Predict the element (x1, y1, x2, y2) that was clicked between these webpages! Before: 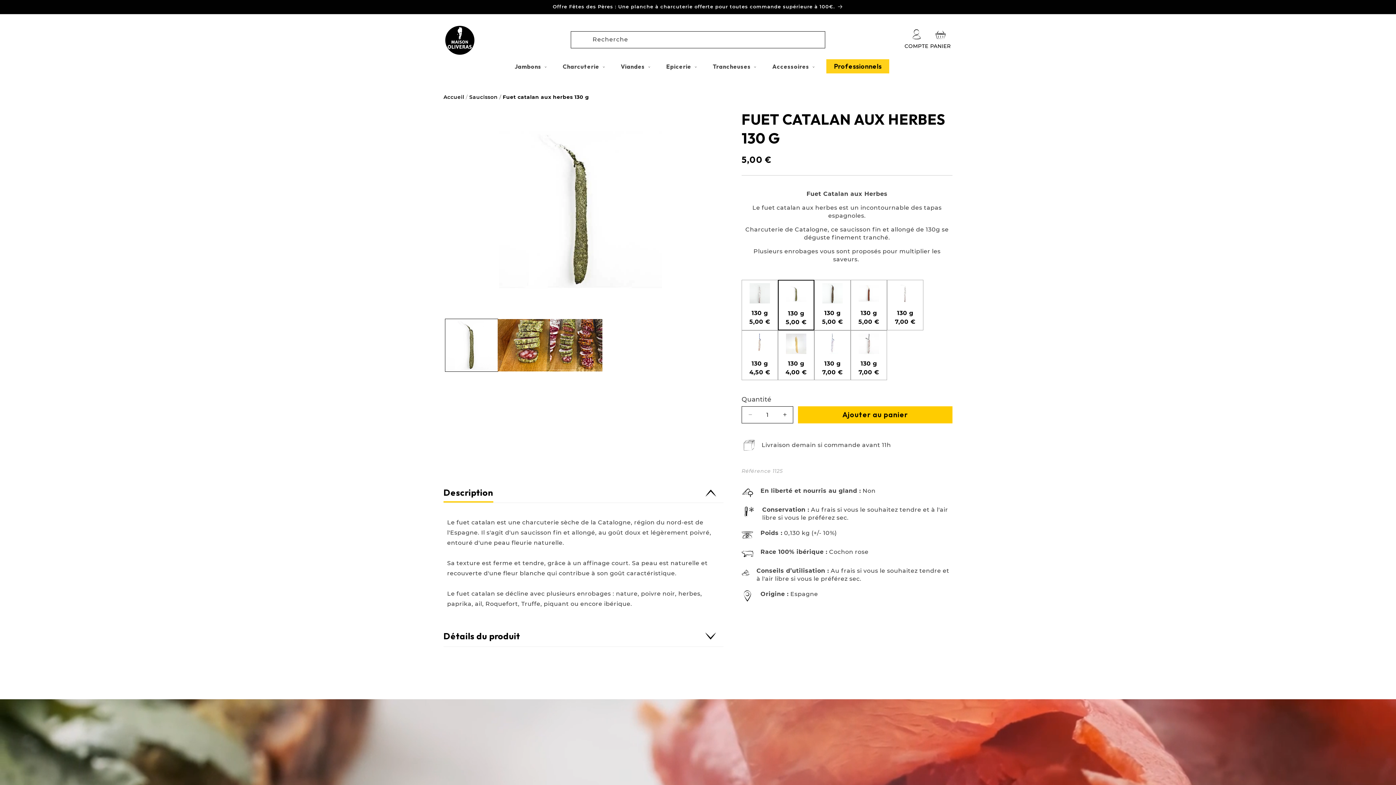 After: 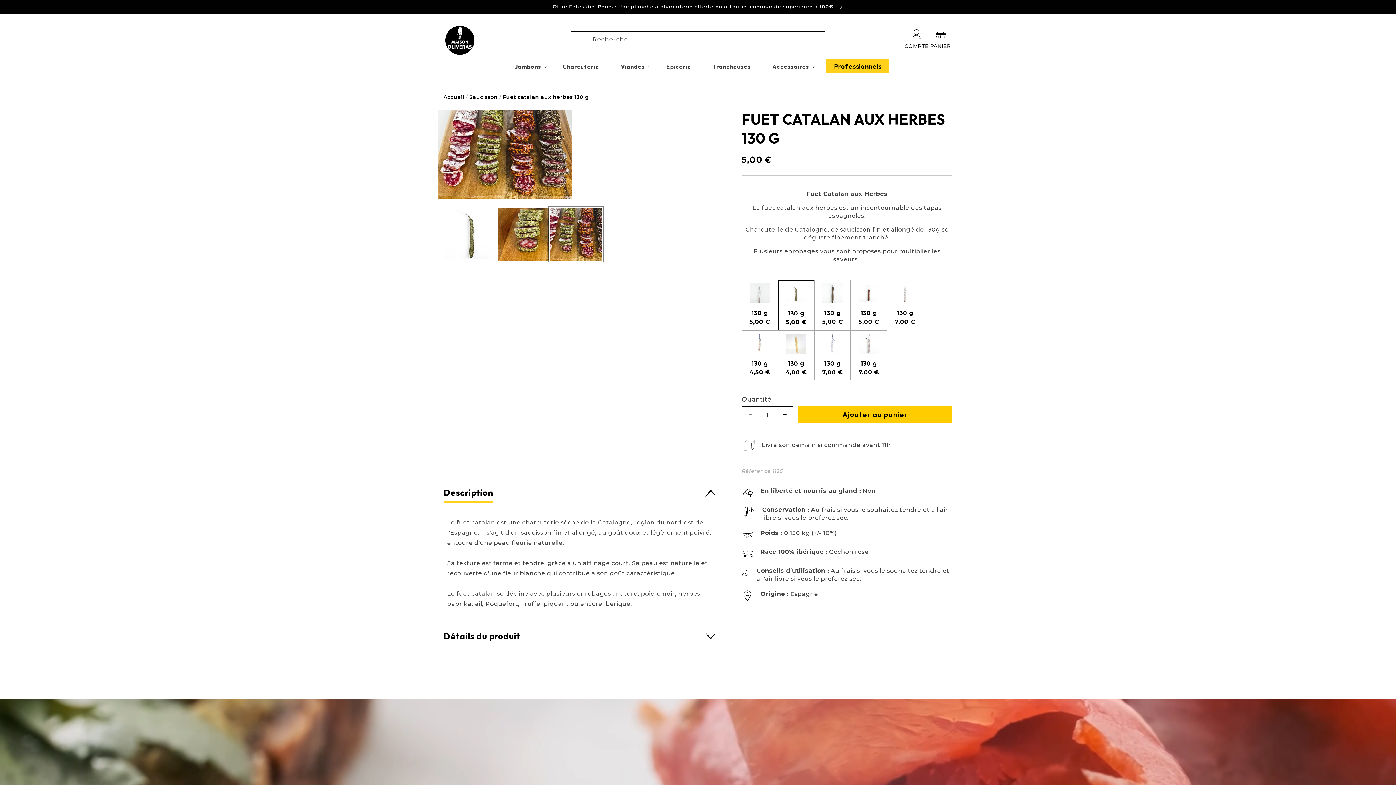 Action: label: Charger l'image 3 dans la galerie bbox: (550, 319, 602, 371)